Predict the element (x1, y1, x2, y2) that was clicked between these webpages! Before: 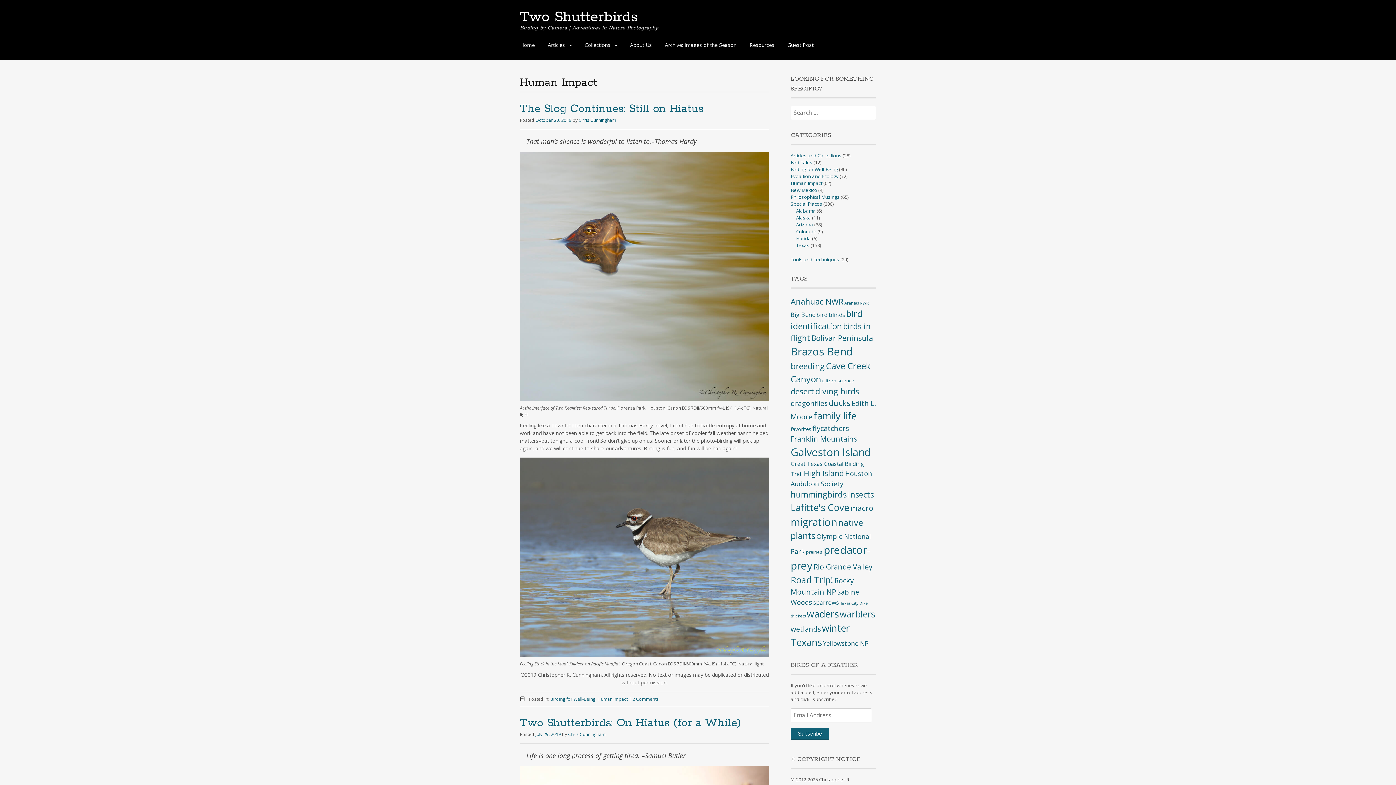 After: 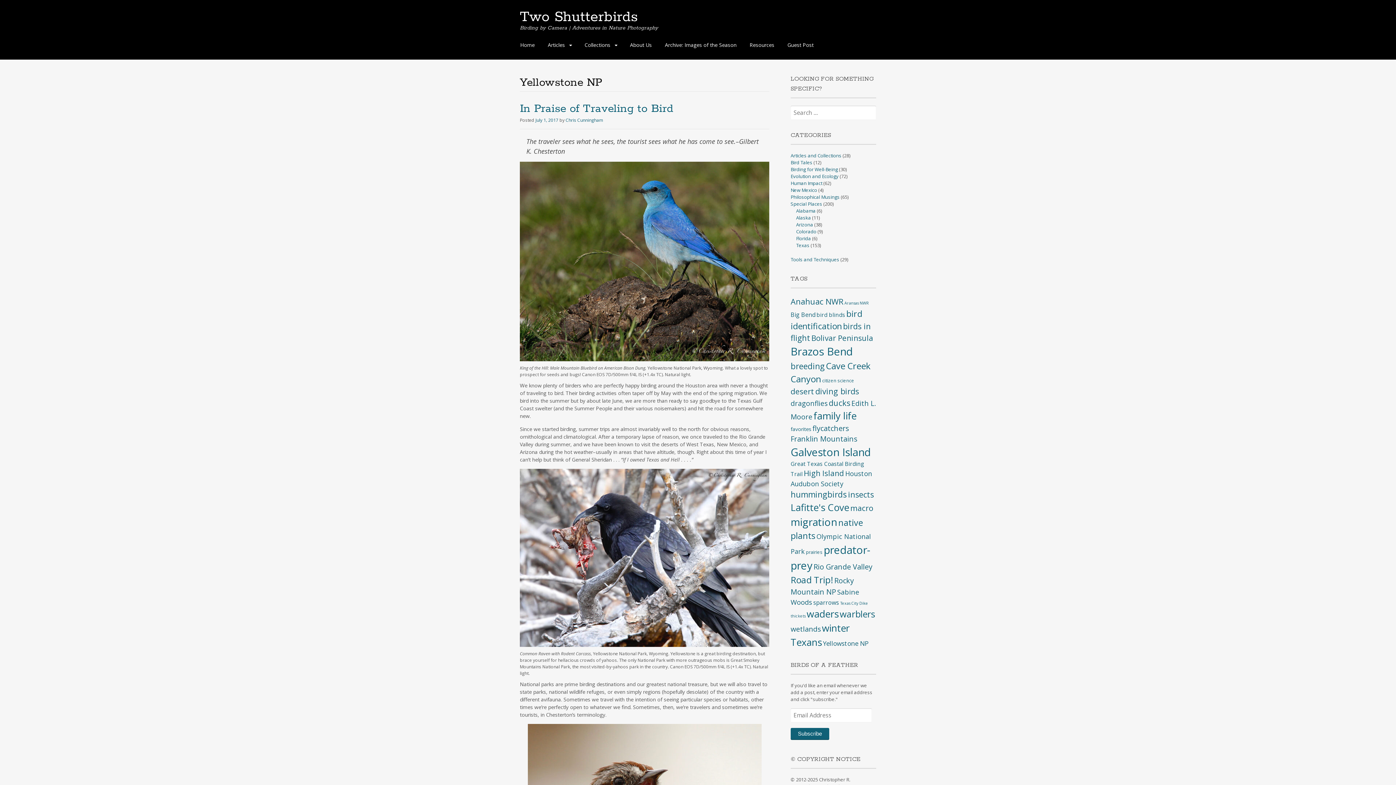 Action: bbox: (823, 639, 868, 648) label: Yellowstone NP (7 items)